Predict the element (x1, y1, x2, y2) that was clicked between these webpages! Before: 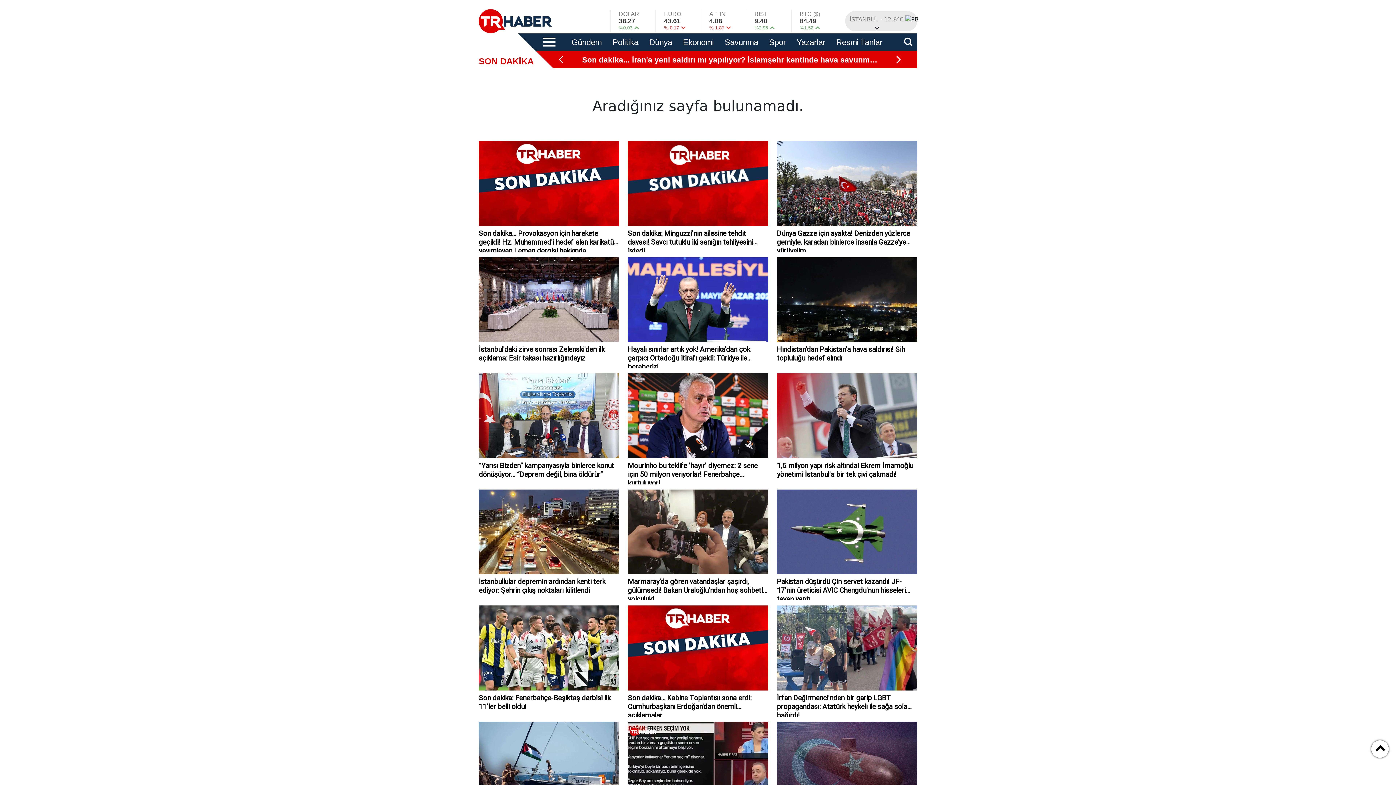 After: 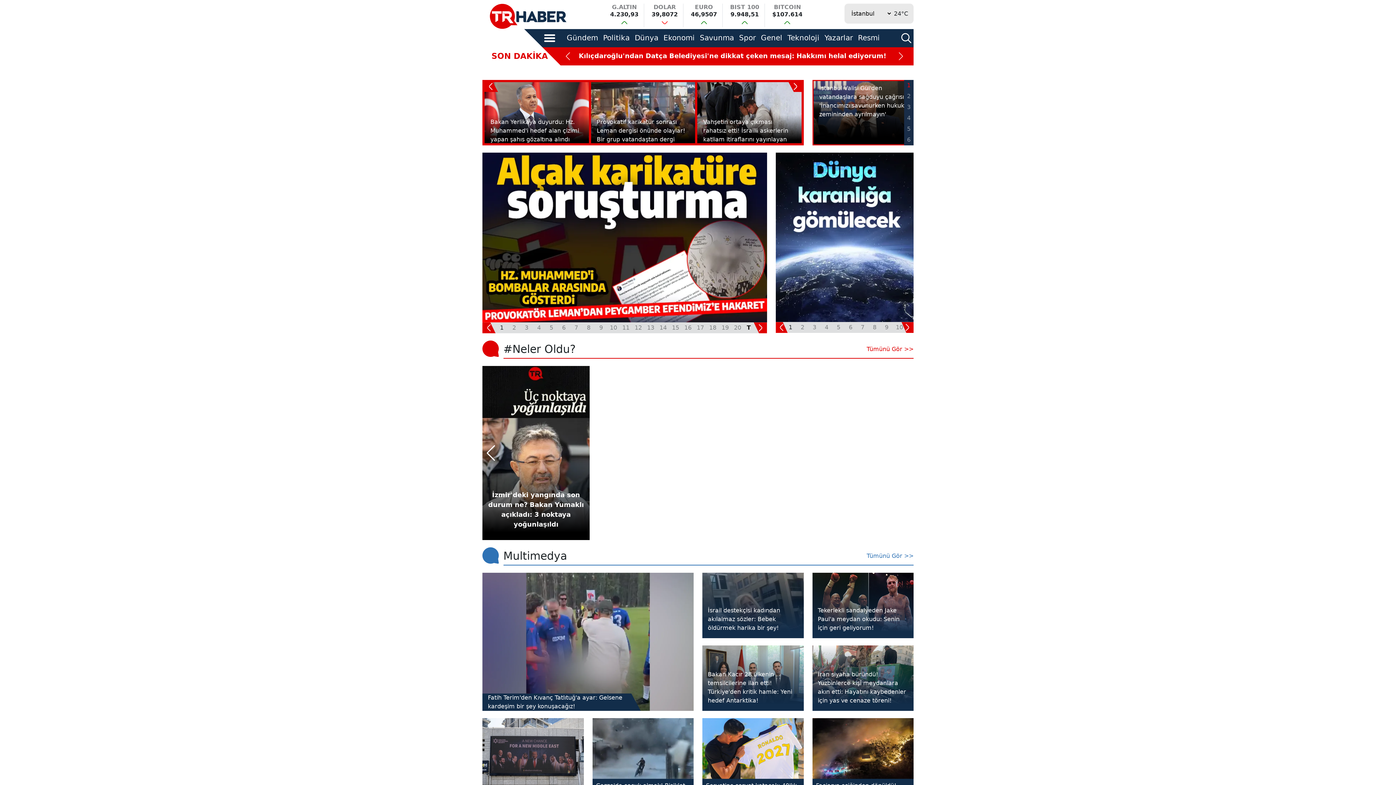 Action: bbox: (478, 17, 552, 24)